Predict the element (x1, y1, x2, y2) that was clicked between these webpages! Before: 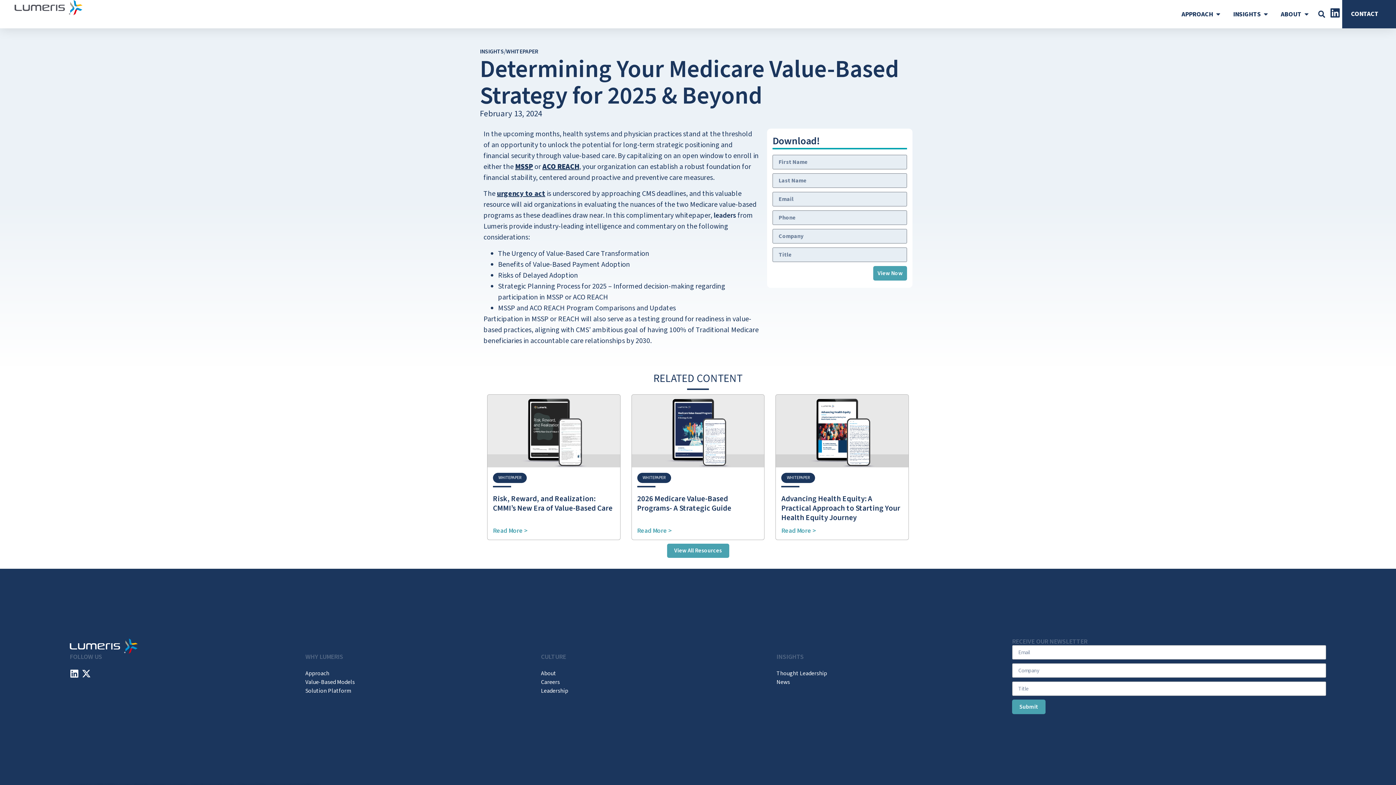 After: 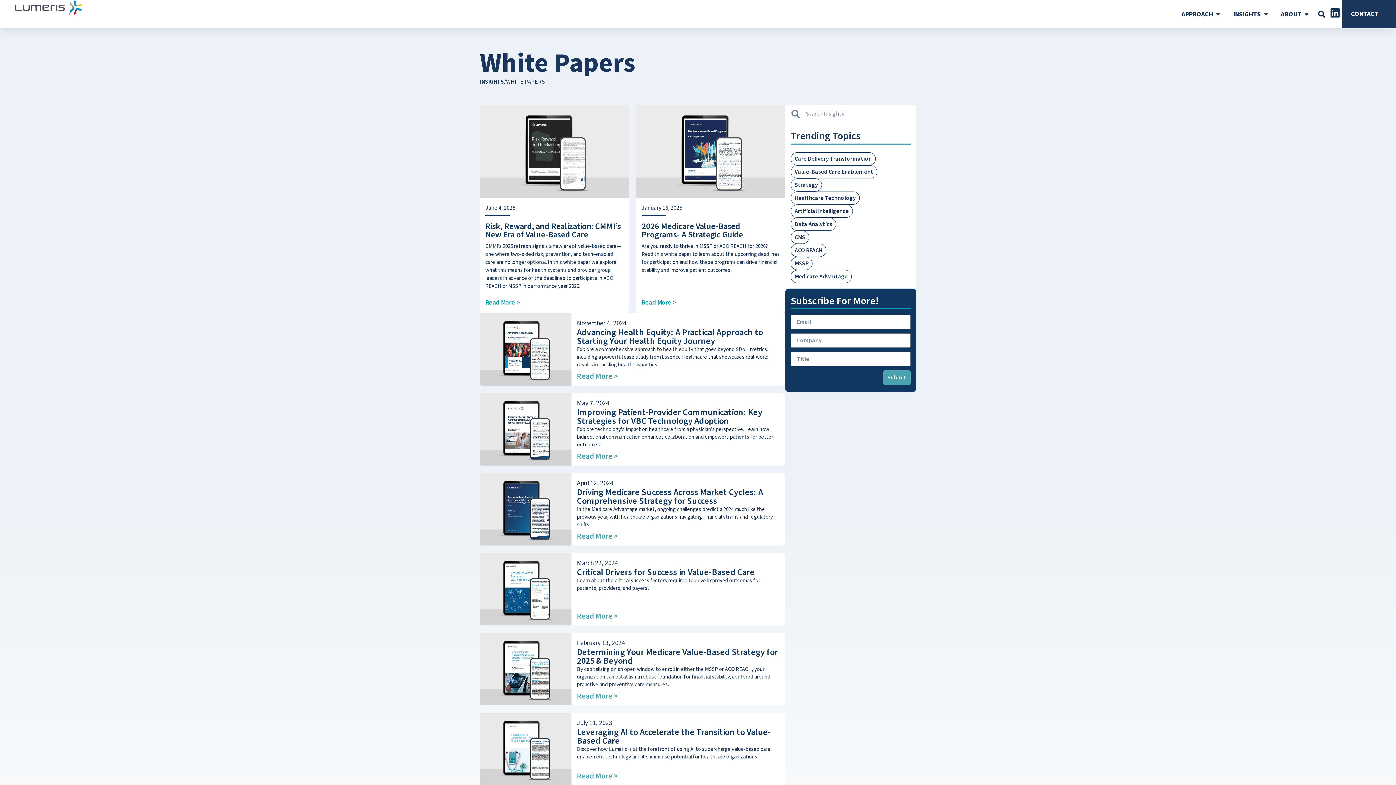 Action: bbox: (506, 47, 538, 55) label: WHITEPAPER